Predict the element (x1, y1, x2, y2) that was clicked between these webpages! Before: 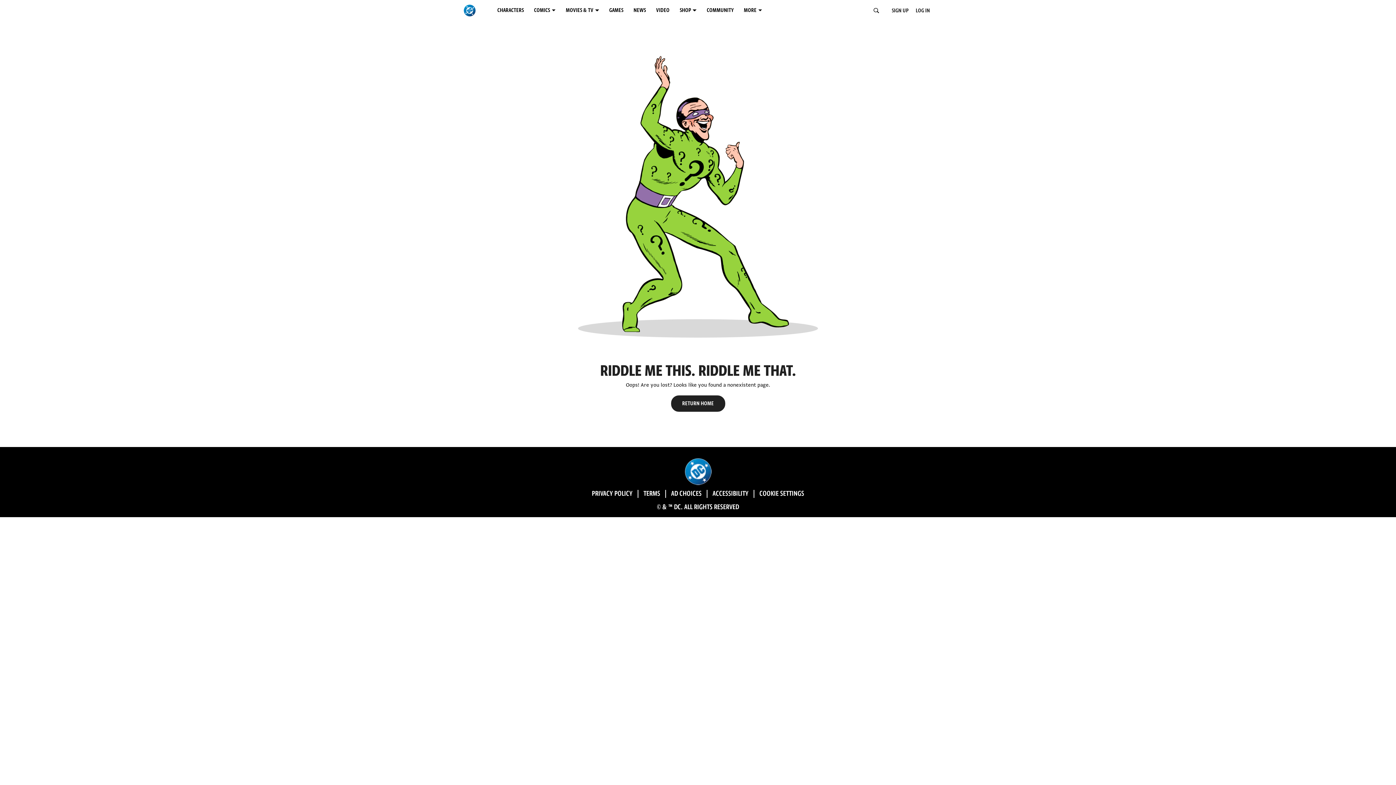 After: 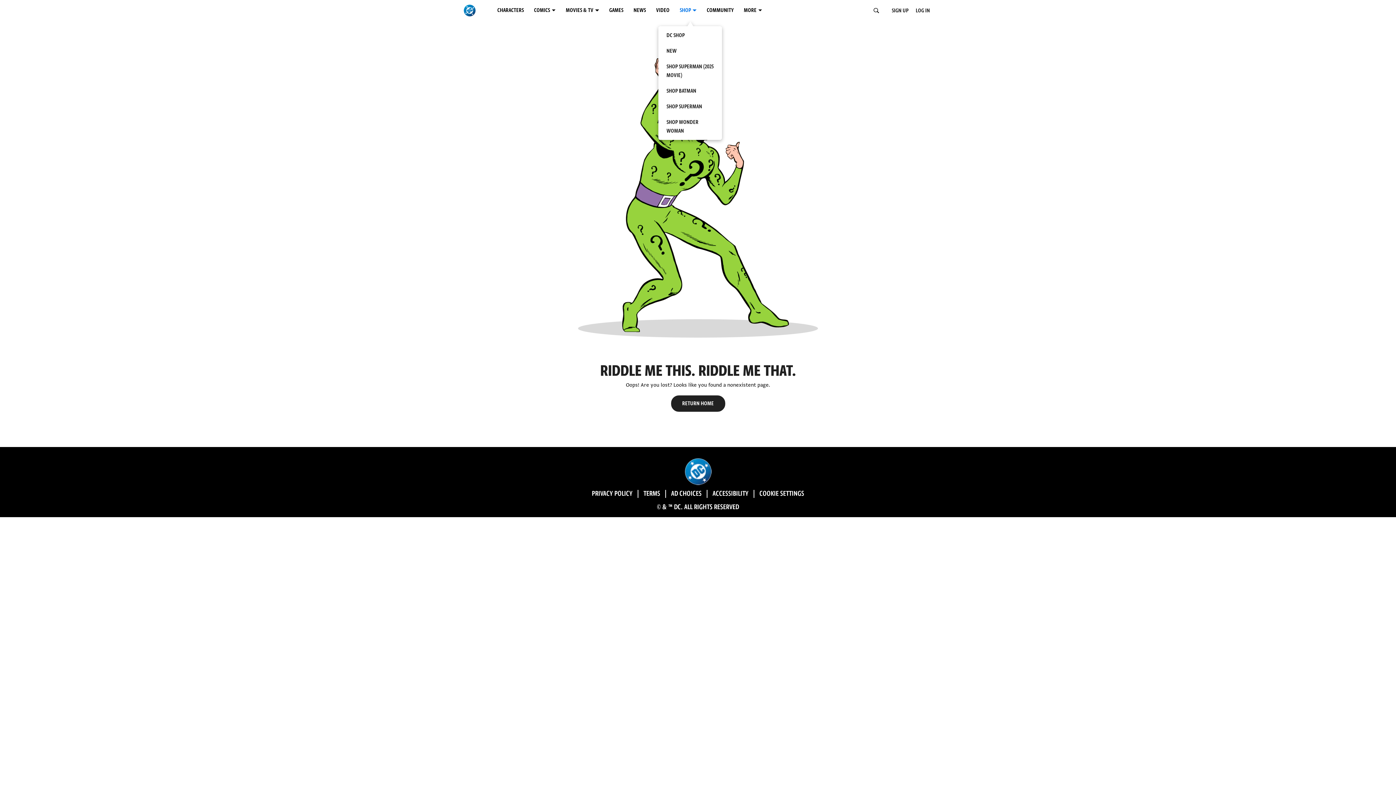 Action: bbox: (676, 2, 704, 18) label: SHOP menu options